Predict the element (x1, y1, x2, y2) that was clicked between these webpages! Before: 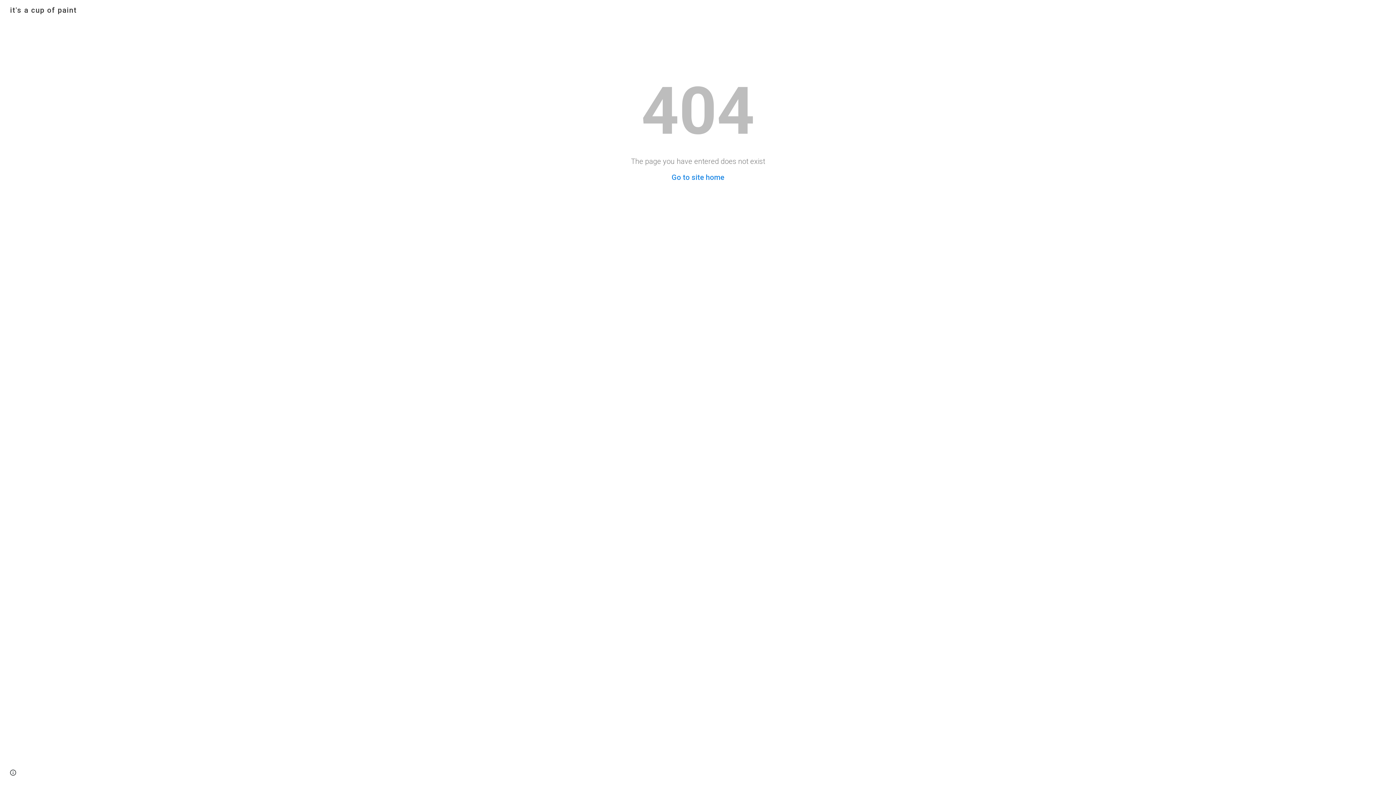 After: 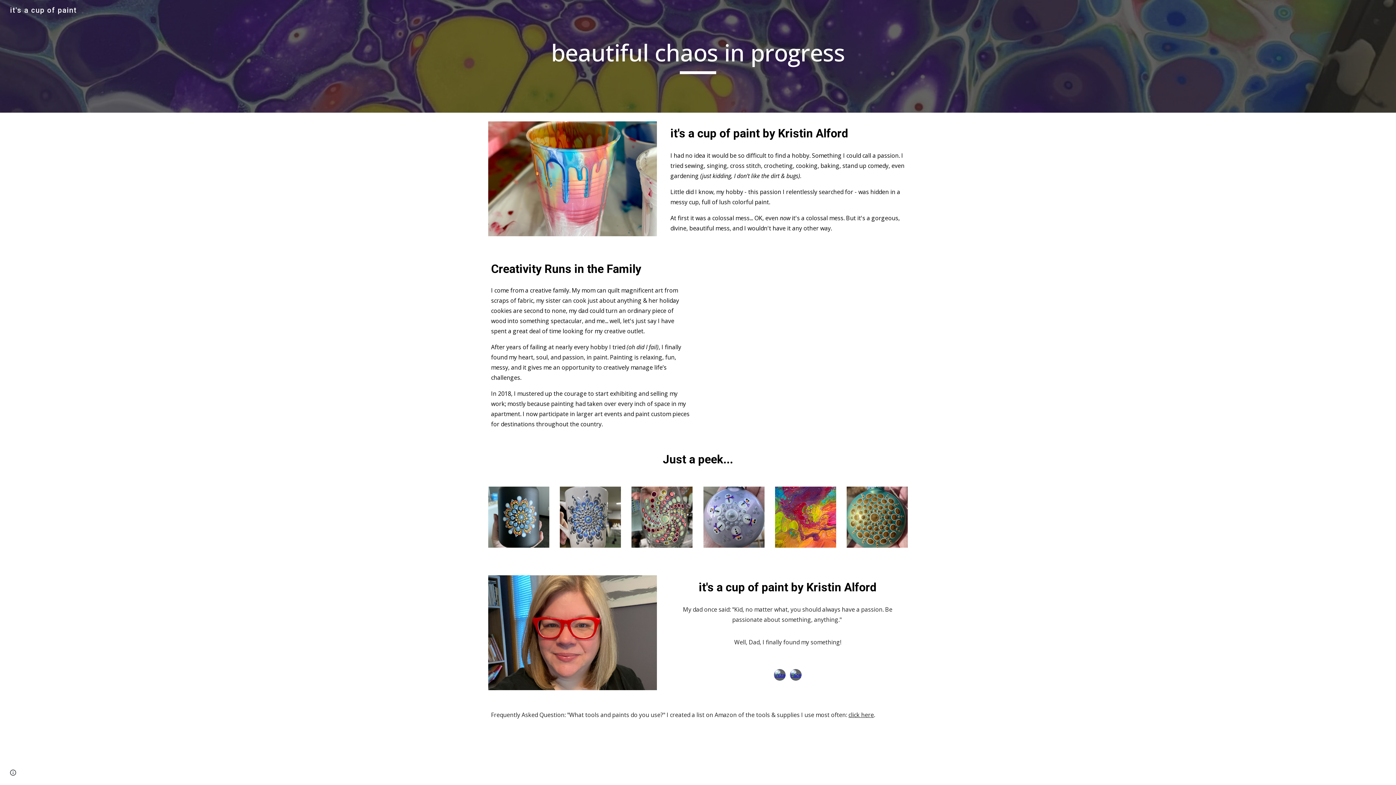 Action: bbox: (5, 5, 81, 13) label: it's a cup of paint